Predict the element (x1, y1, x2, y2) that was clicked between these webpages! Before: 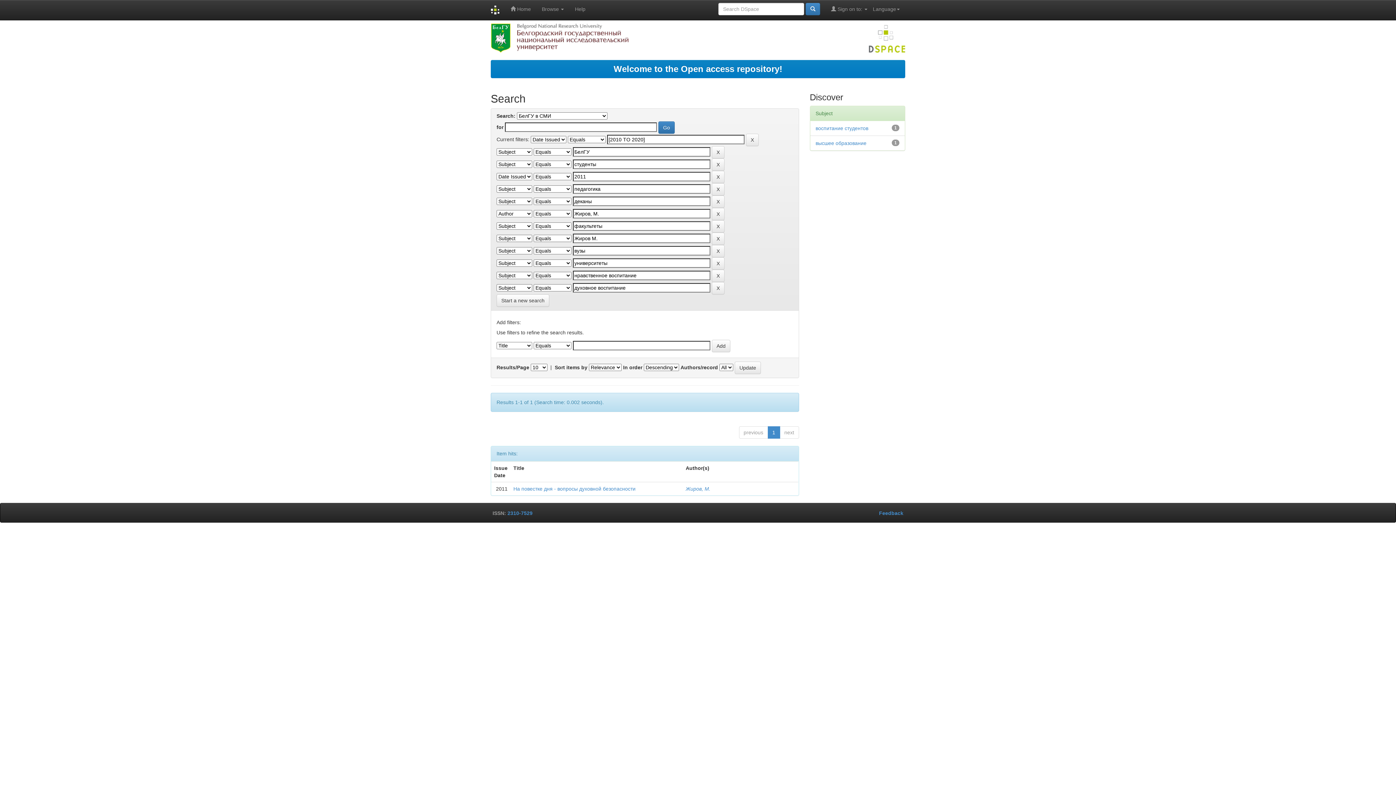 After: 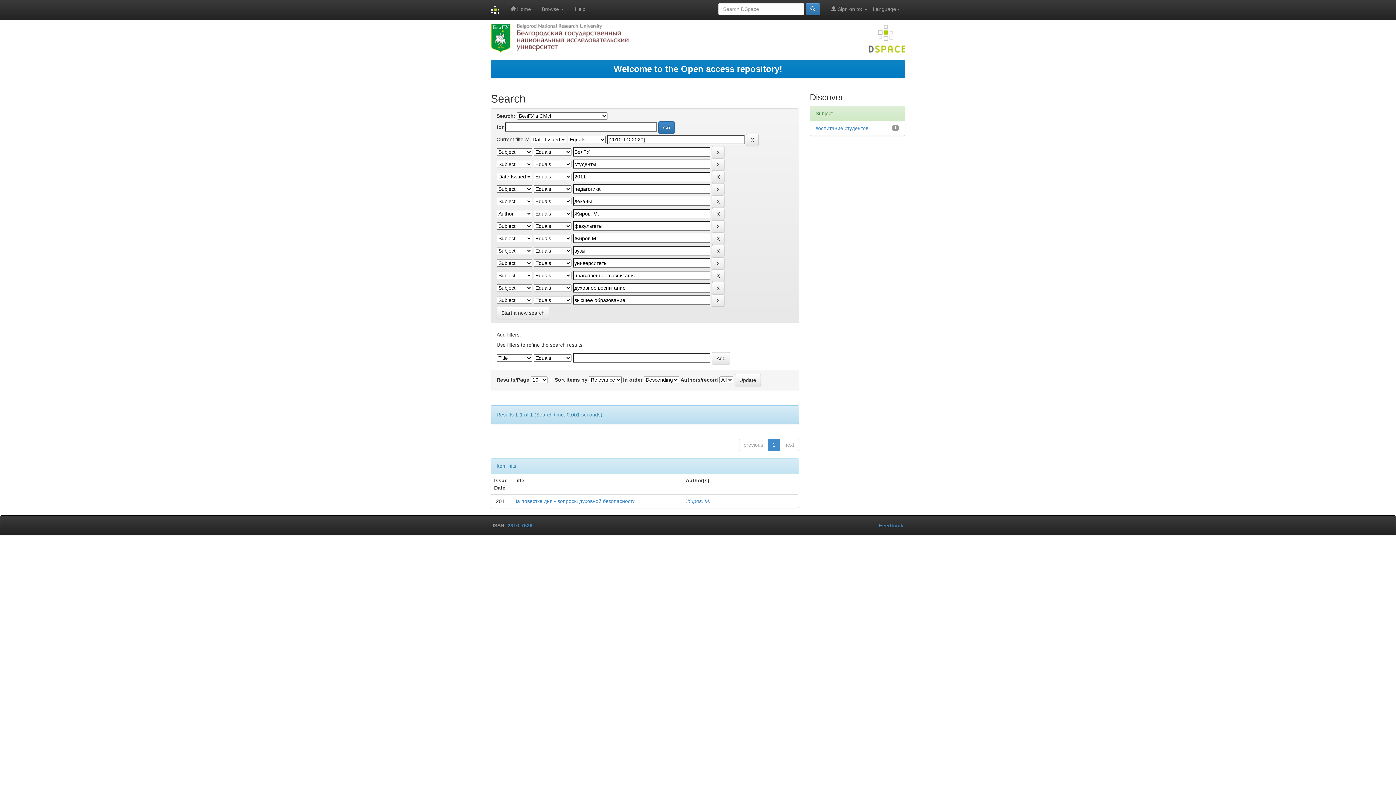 Action: label: высшее образование bbox: (815, 140, 866, 146)